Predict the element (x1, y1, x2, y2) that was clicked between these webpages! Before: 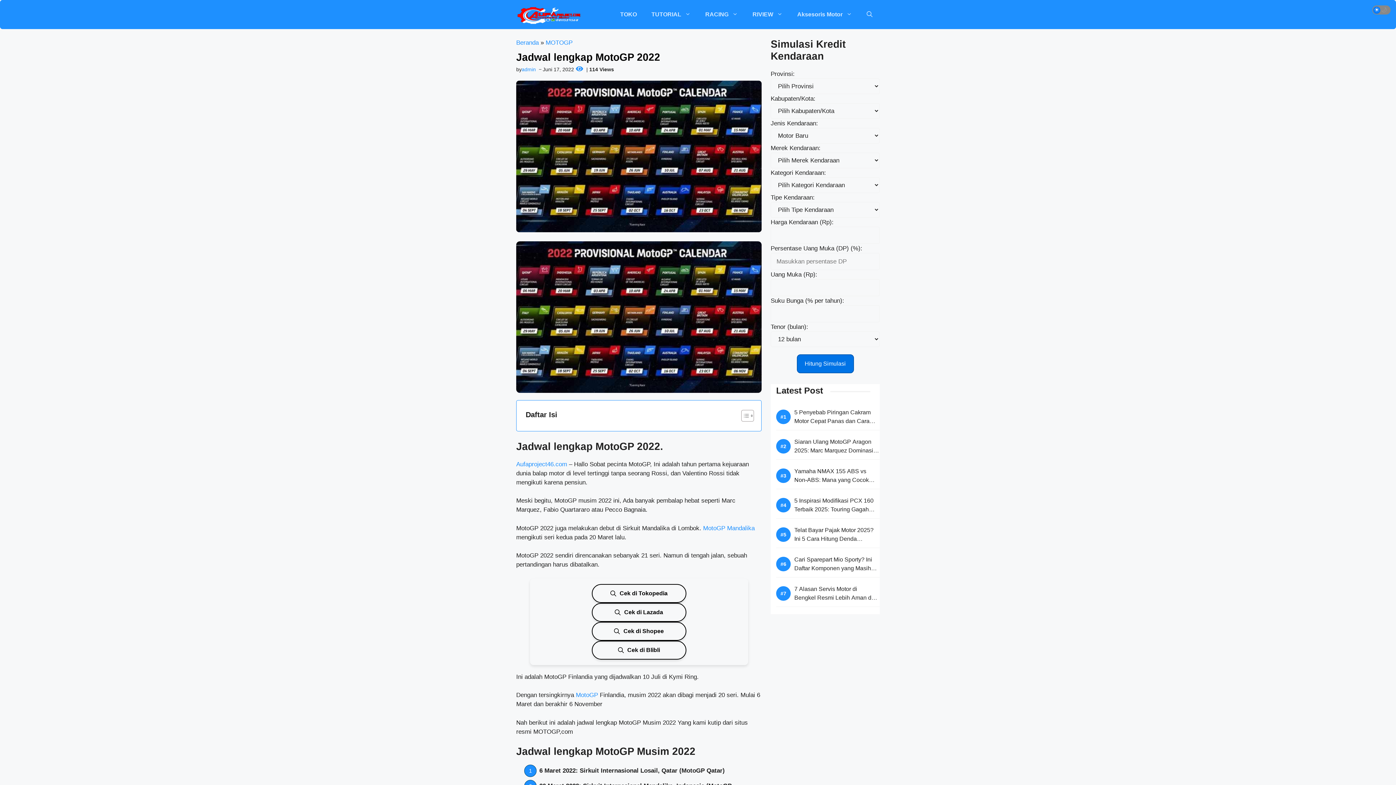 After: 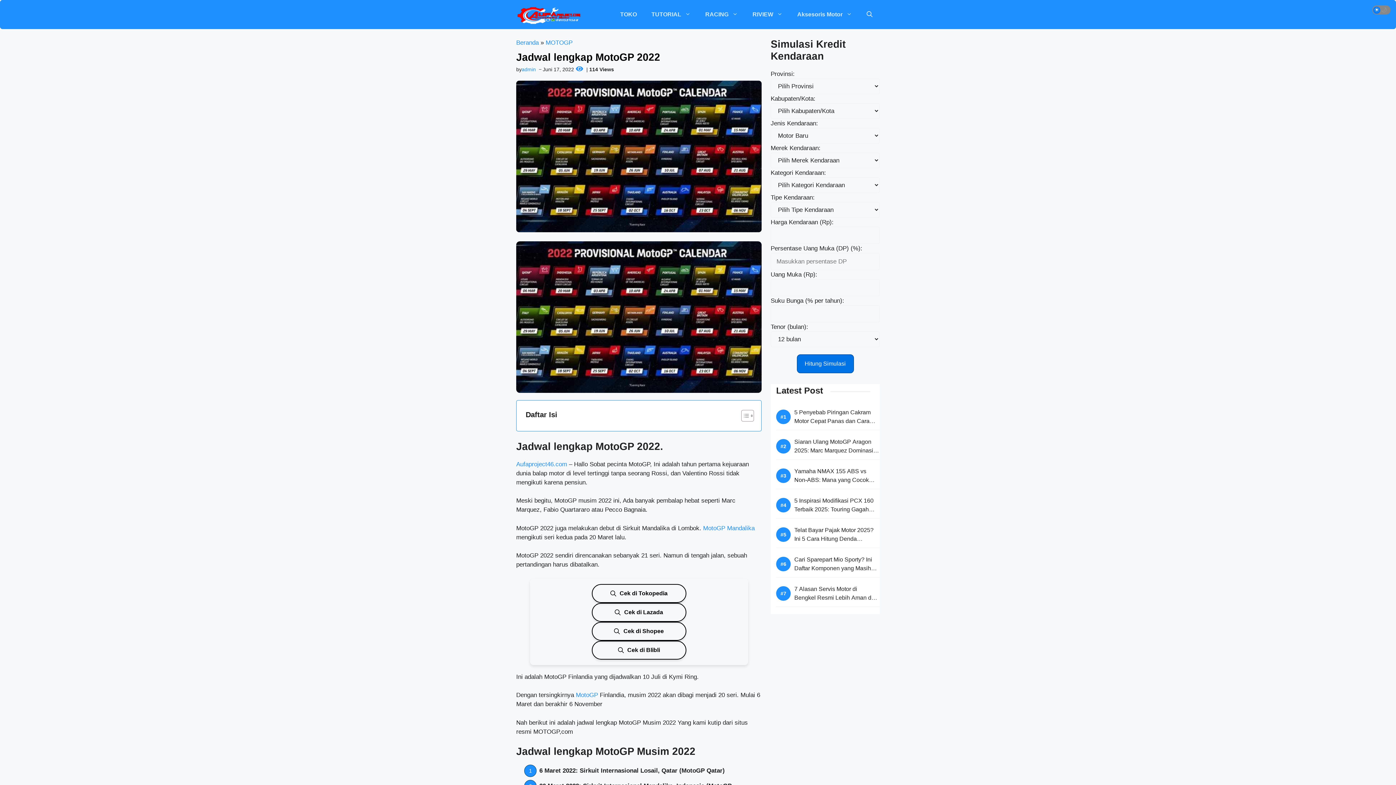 Action: label: Buka Pencarian bbox: (859, 3, 880, 25)